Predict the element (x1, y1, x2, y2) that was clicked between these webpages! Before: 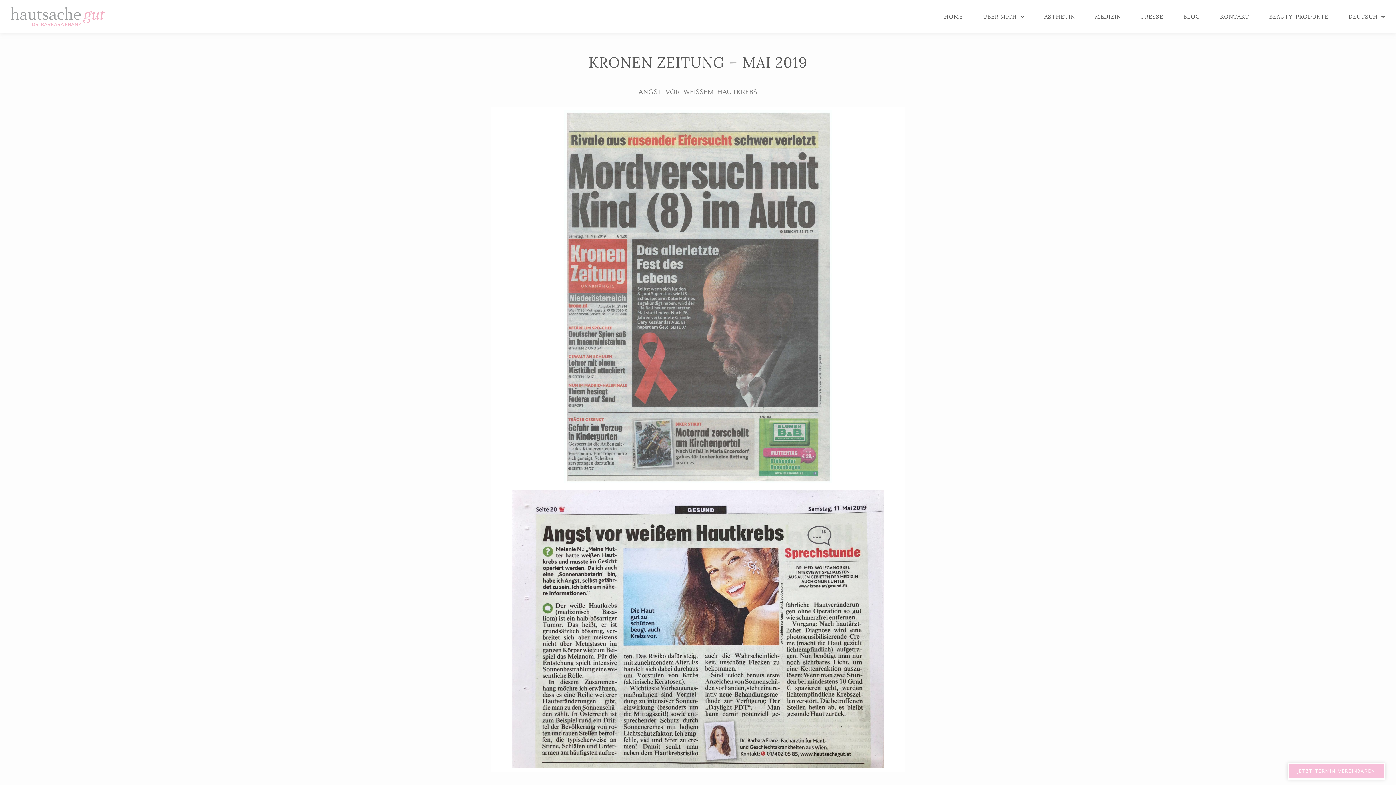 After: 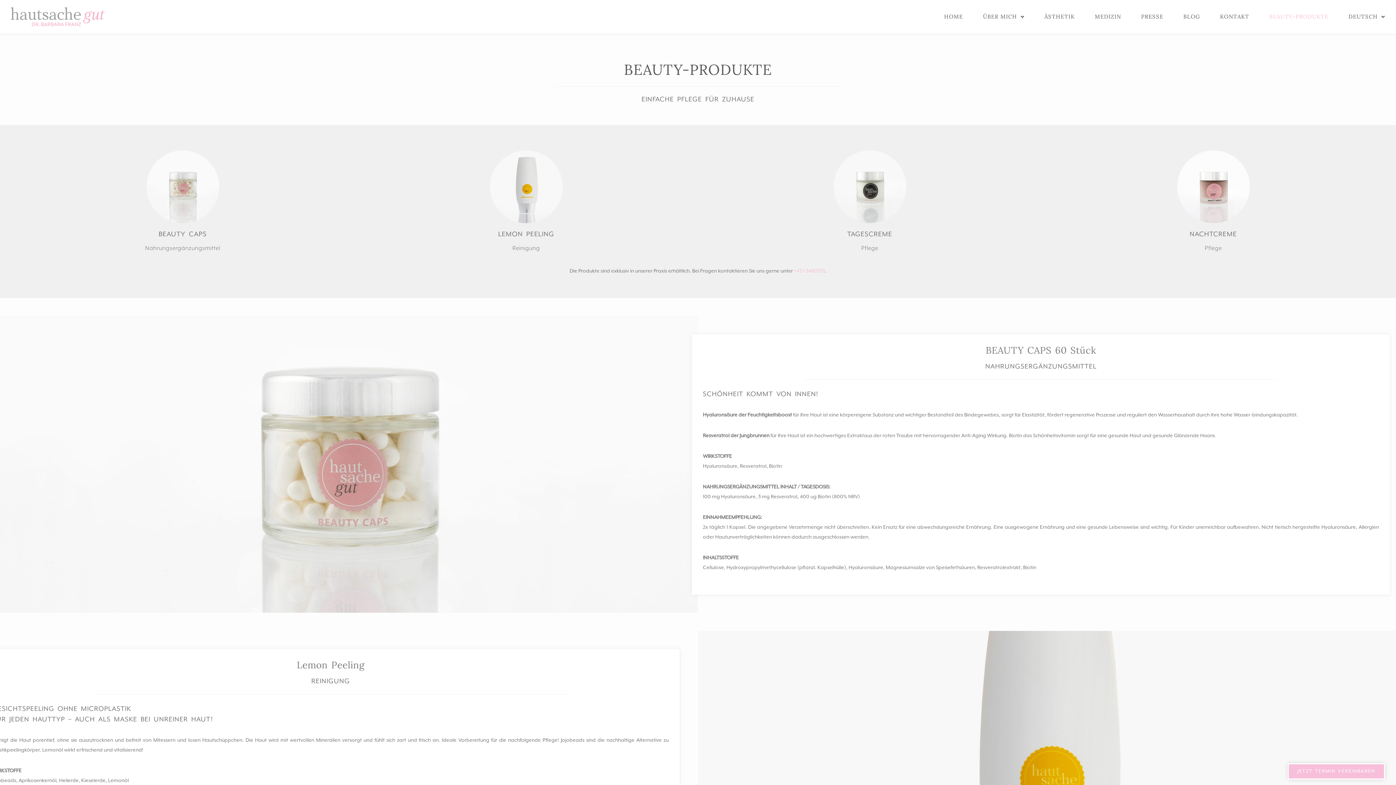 Action: label: BEAUTY-PRODUKTE bbox: (1269, 9, 1328, 24)